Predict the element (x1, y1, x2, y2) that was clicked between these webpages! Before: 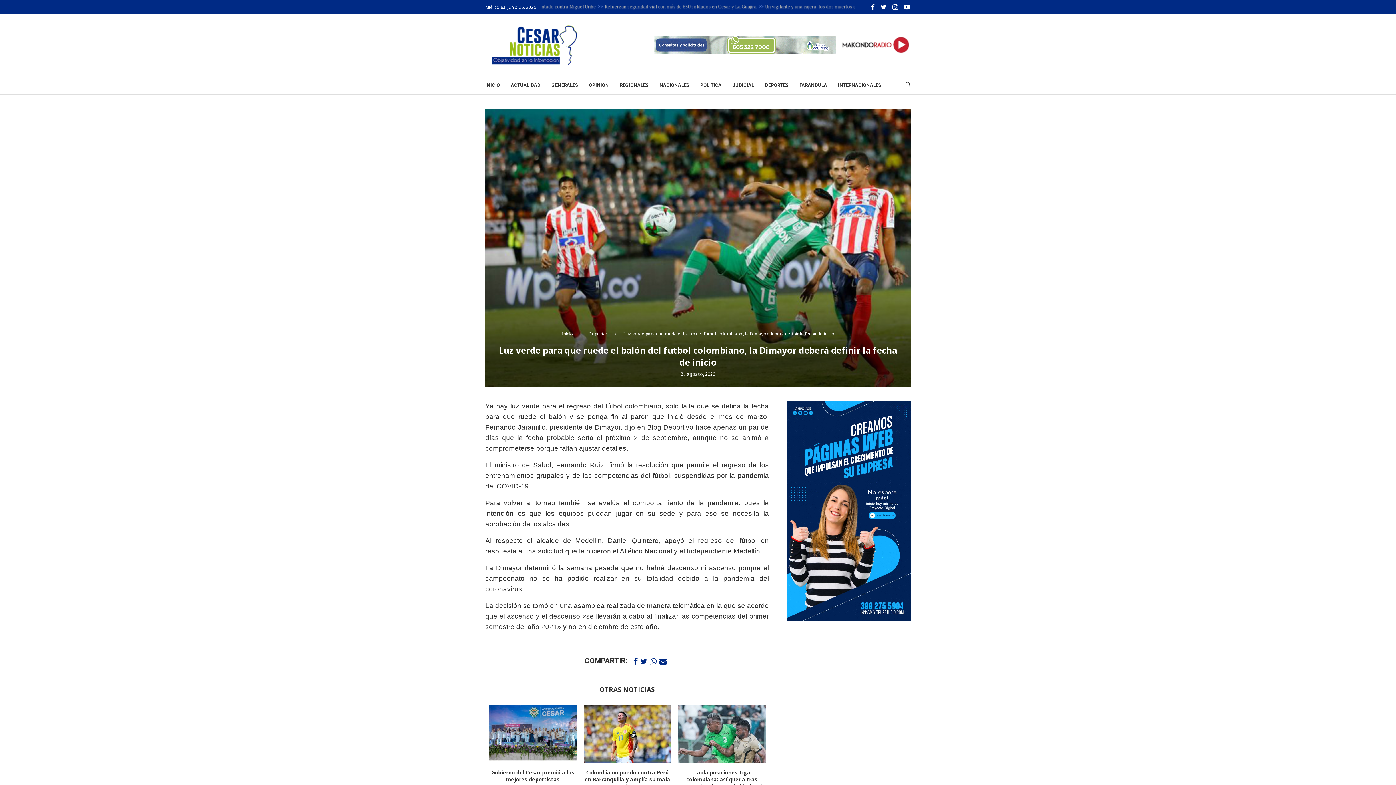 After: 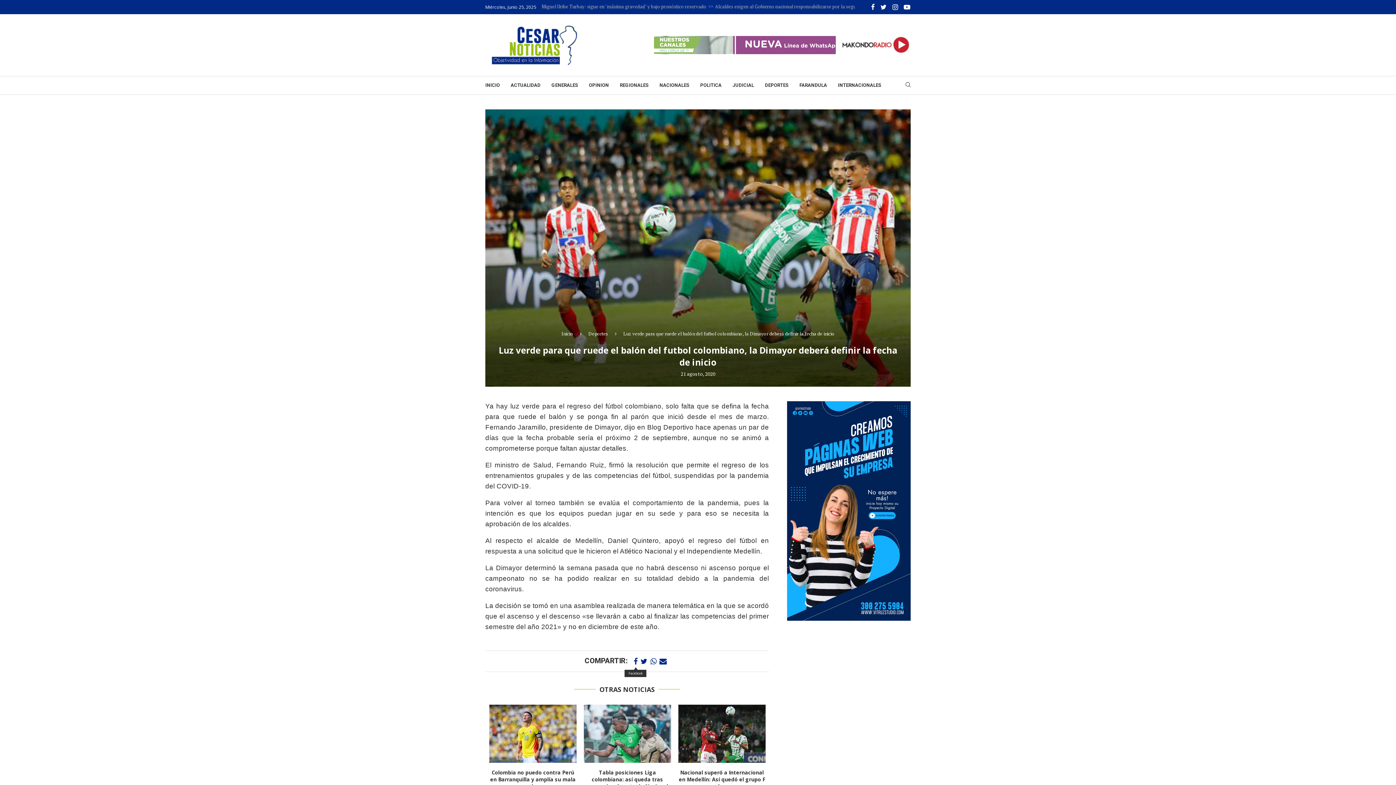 Action: label: Share on Facebook bbox: (633, 656, 637, 666)